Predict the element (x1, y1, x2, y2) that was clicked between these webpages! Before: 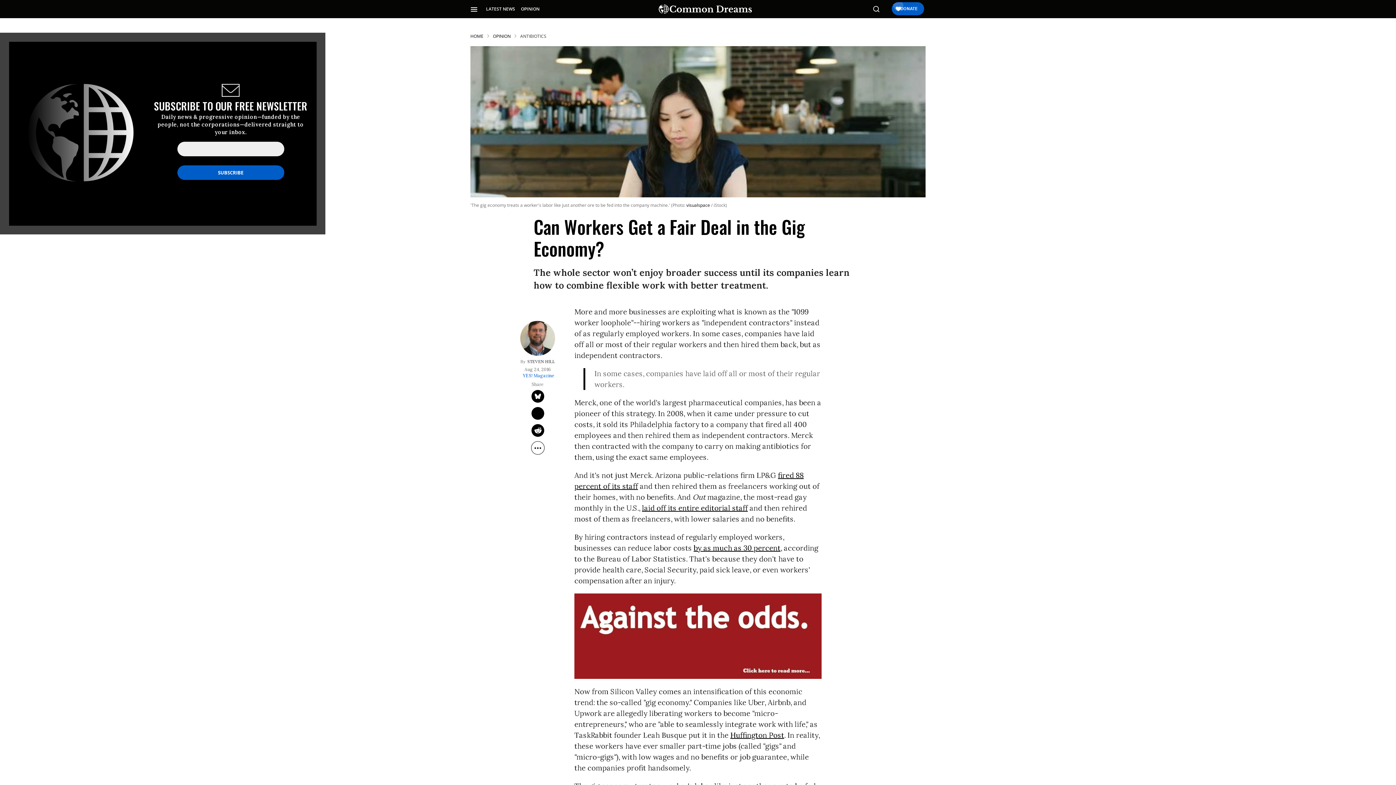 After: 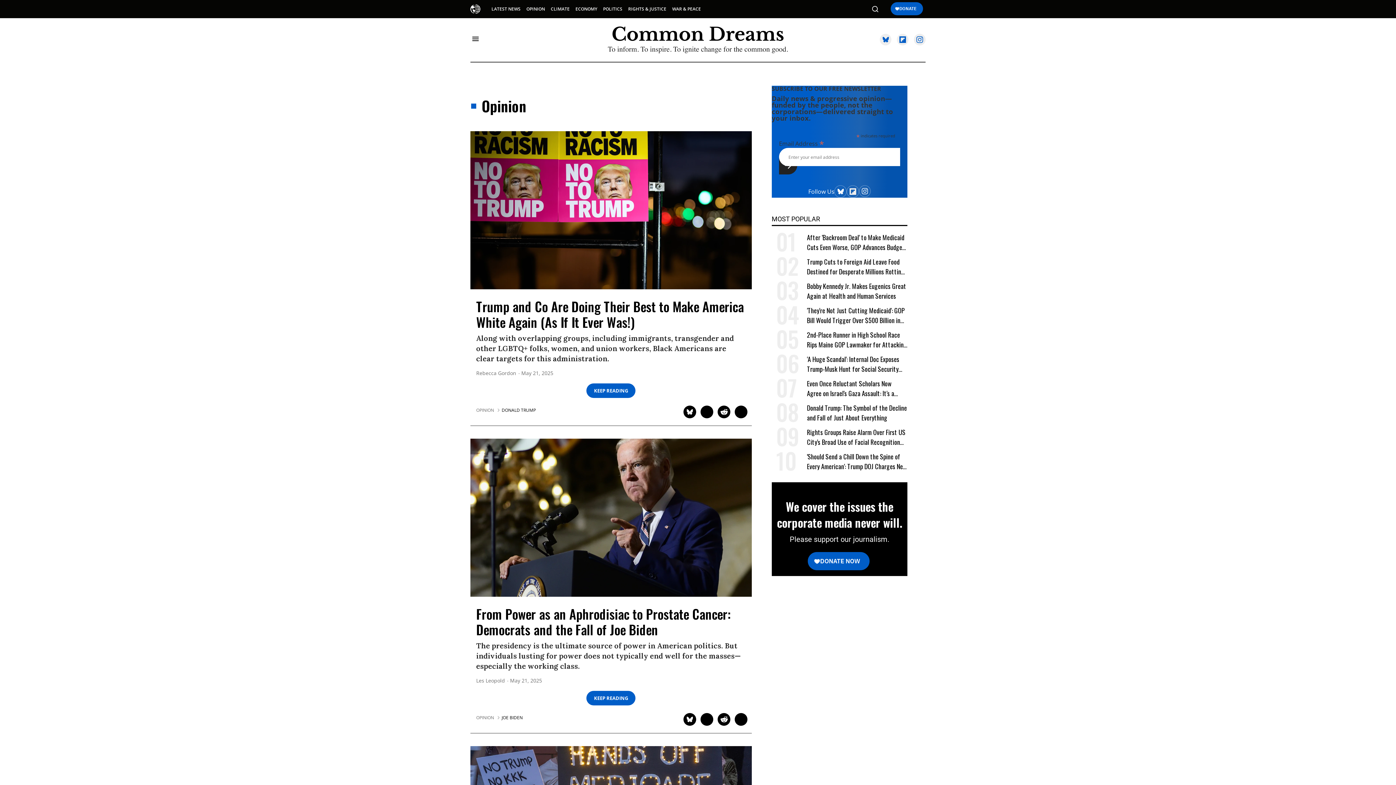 Action: label: OPINION bbox: (521, 5, 539, 12)